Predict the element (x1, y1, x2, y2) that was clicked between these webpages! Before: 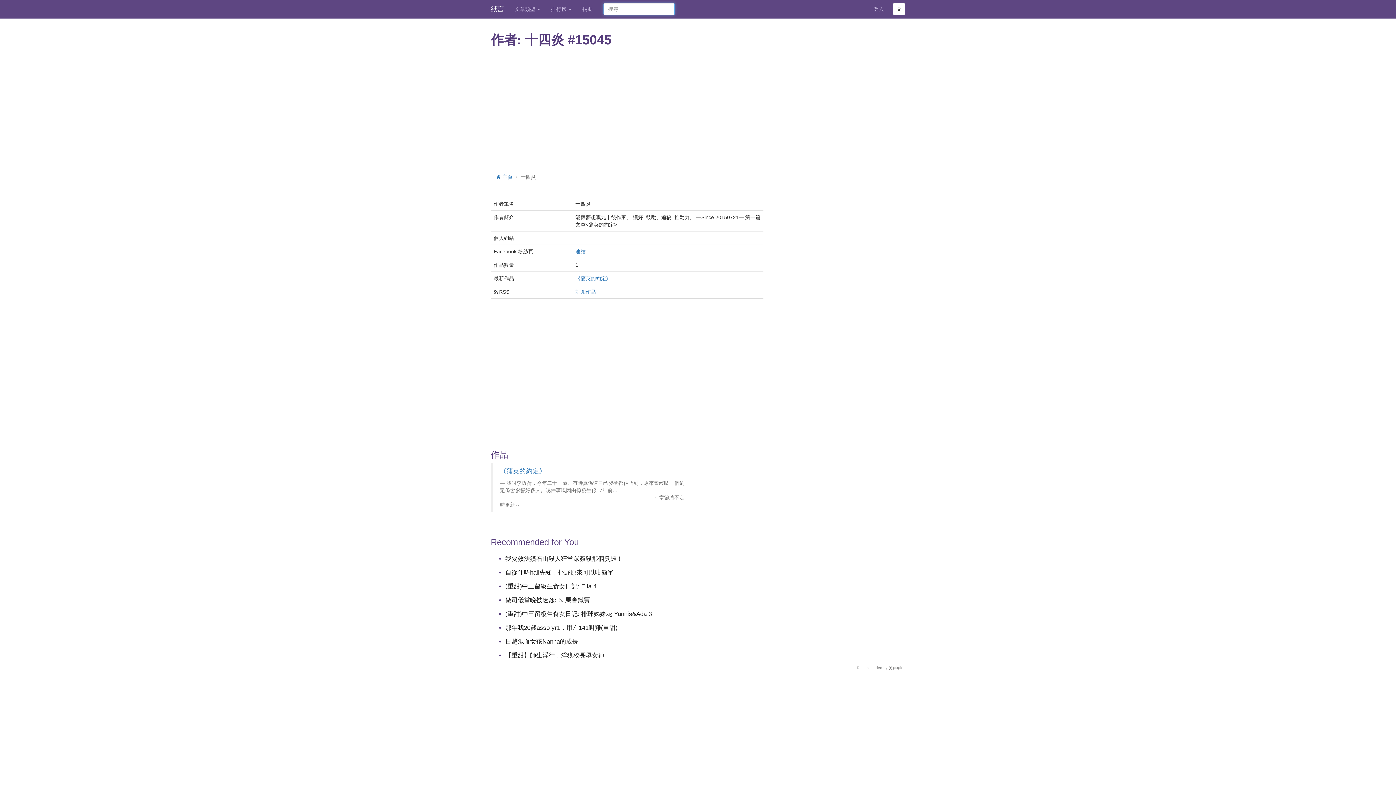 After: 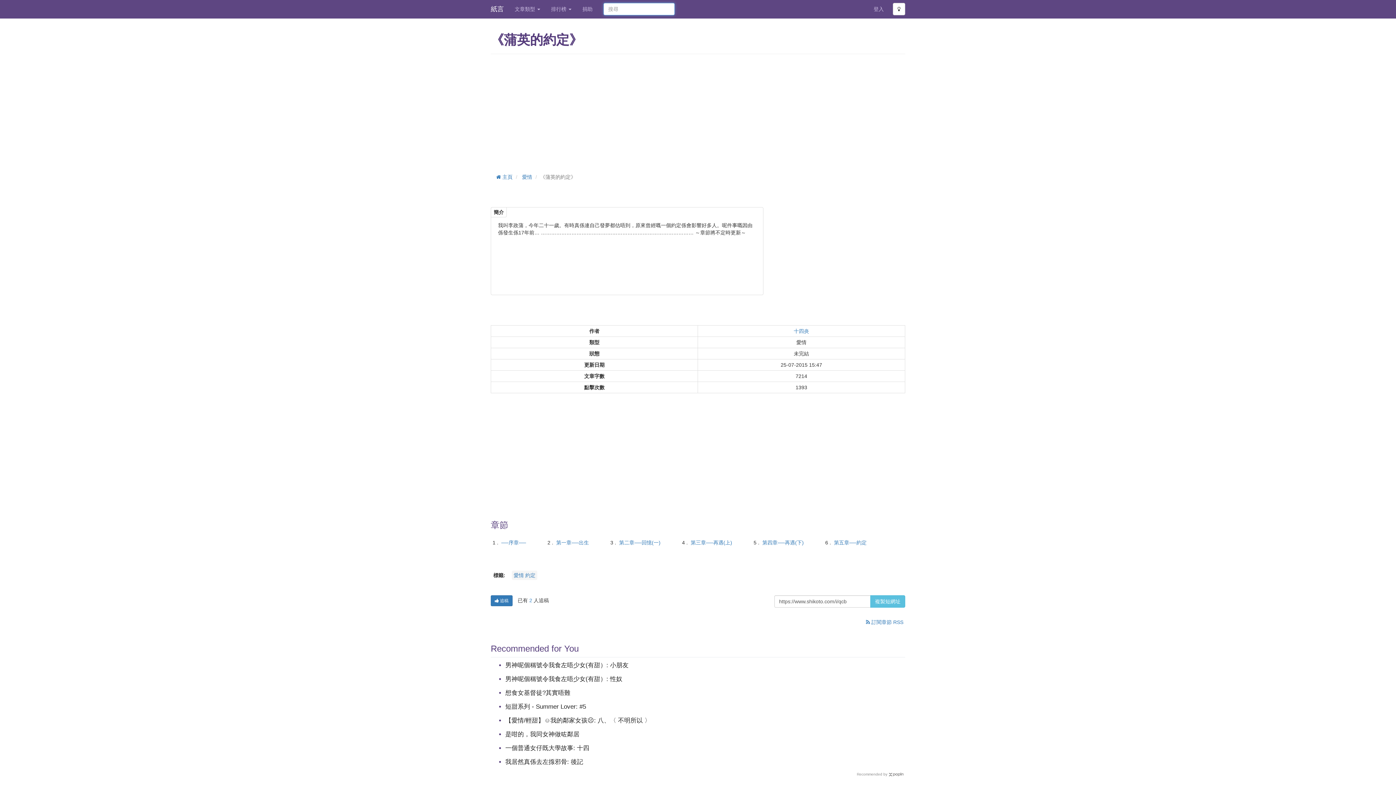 Action: label: 《蒲英的約定》 bbox: (500, 467, 545, 474)